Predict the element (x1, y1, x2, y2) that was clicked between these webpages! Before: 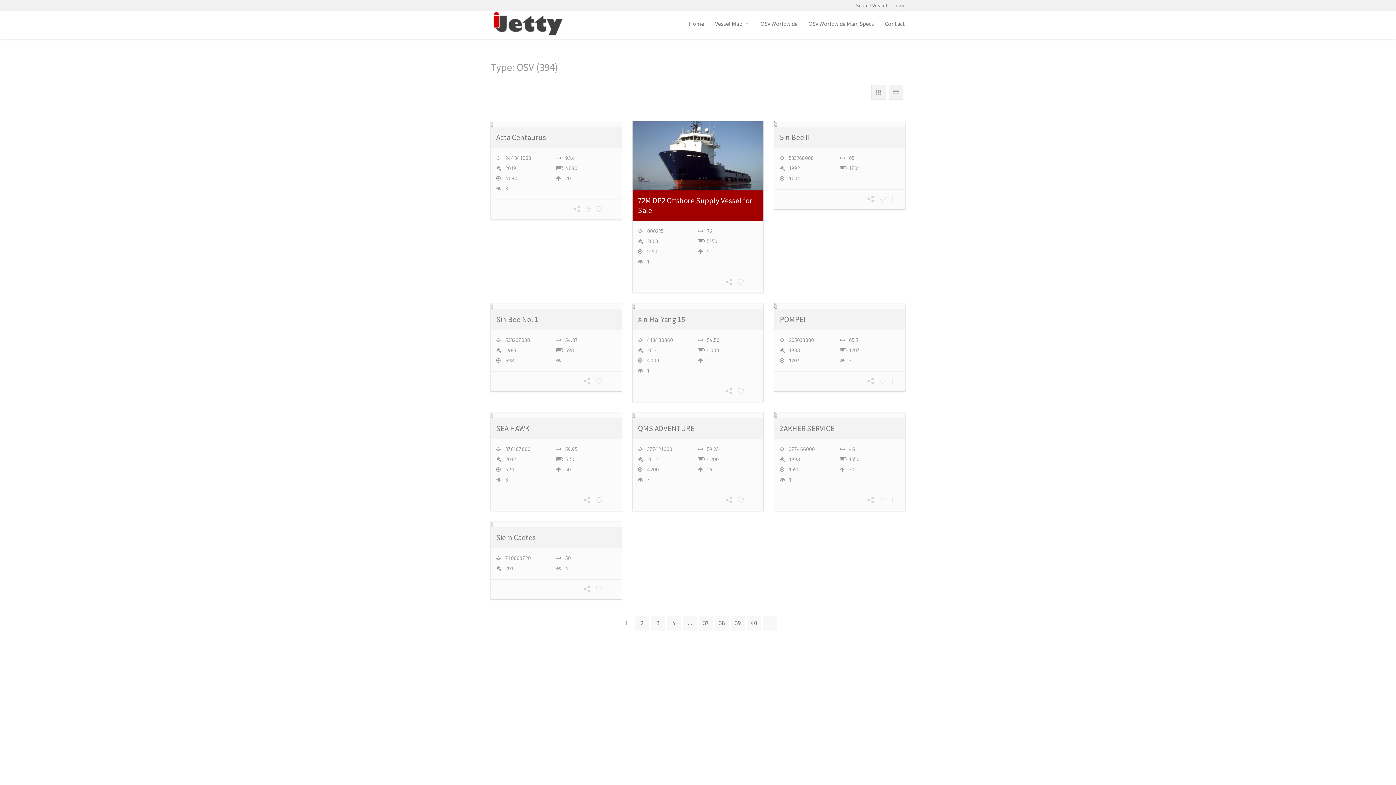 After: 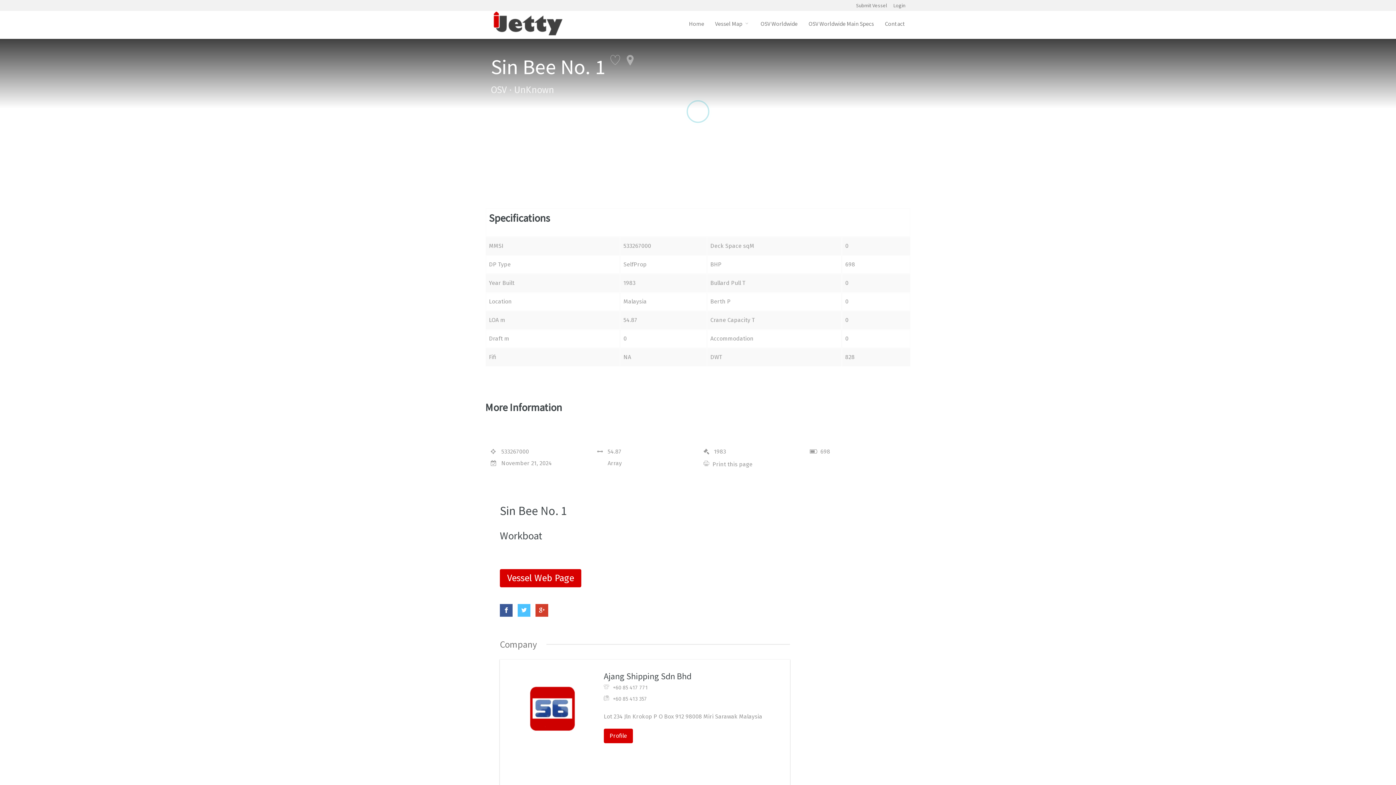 Action: bbox: (490, 303, 621, 309) label: Unnamed Road, 98000 Miri, Sarawak, Malaysia

Sin Bee No. 1 Workboat